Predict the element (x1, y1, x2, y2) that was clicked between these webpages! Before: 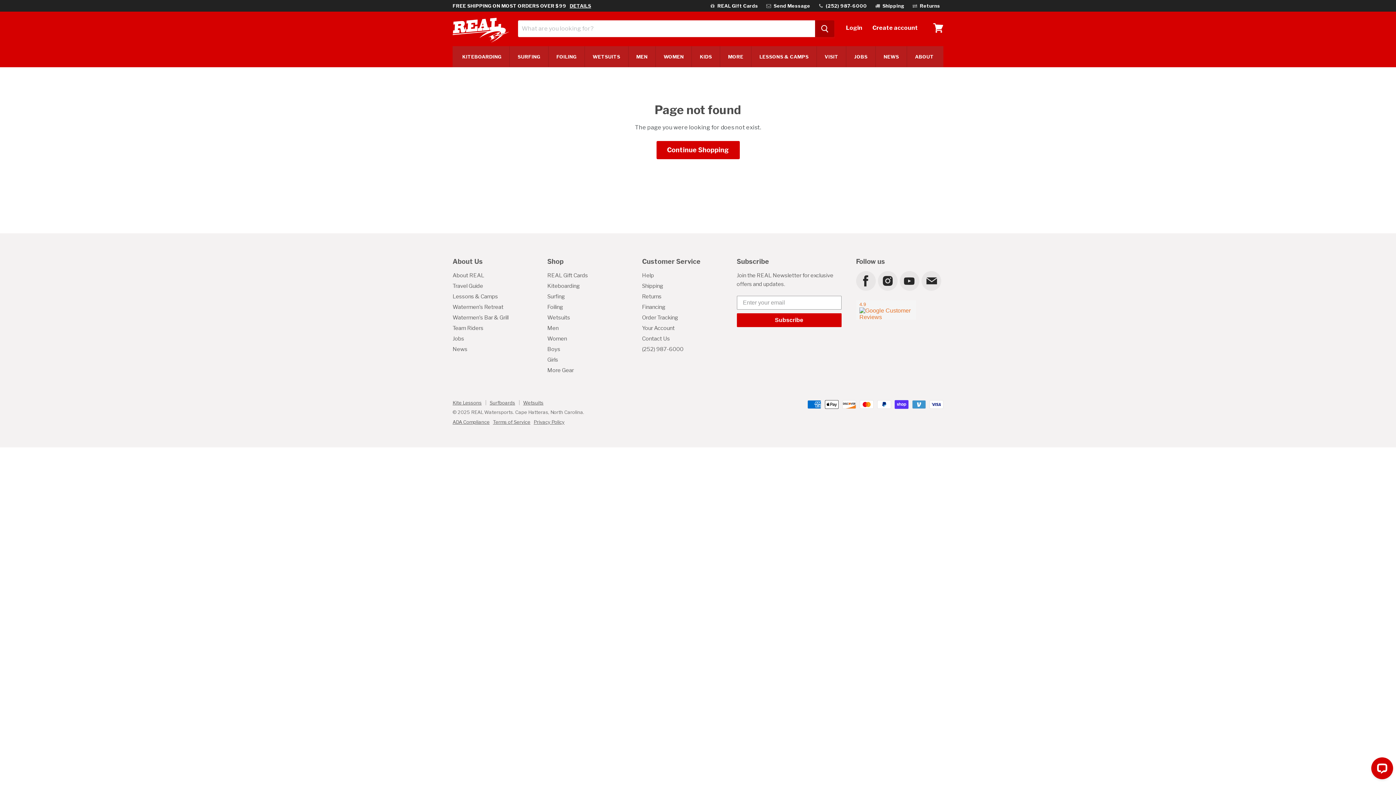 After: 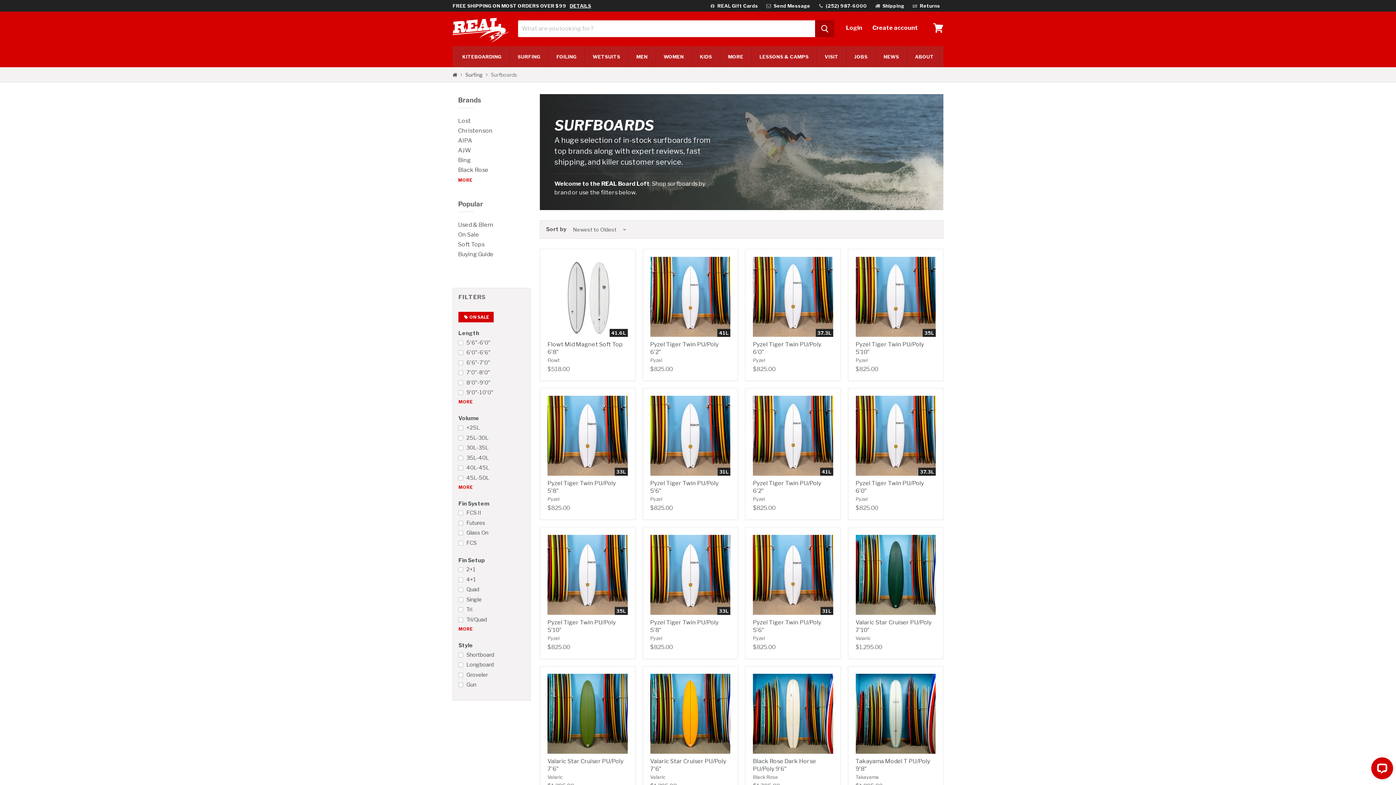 Action: label: Surfboards bbox: (489, 400, 515, 405)